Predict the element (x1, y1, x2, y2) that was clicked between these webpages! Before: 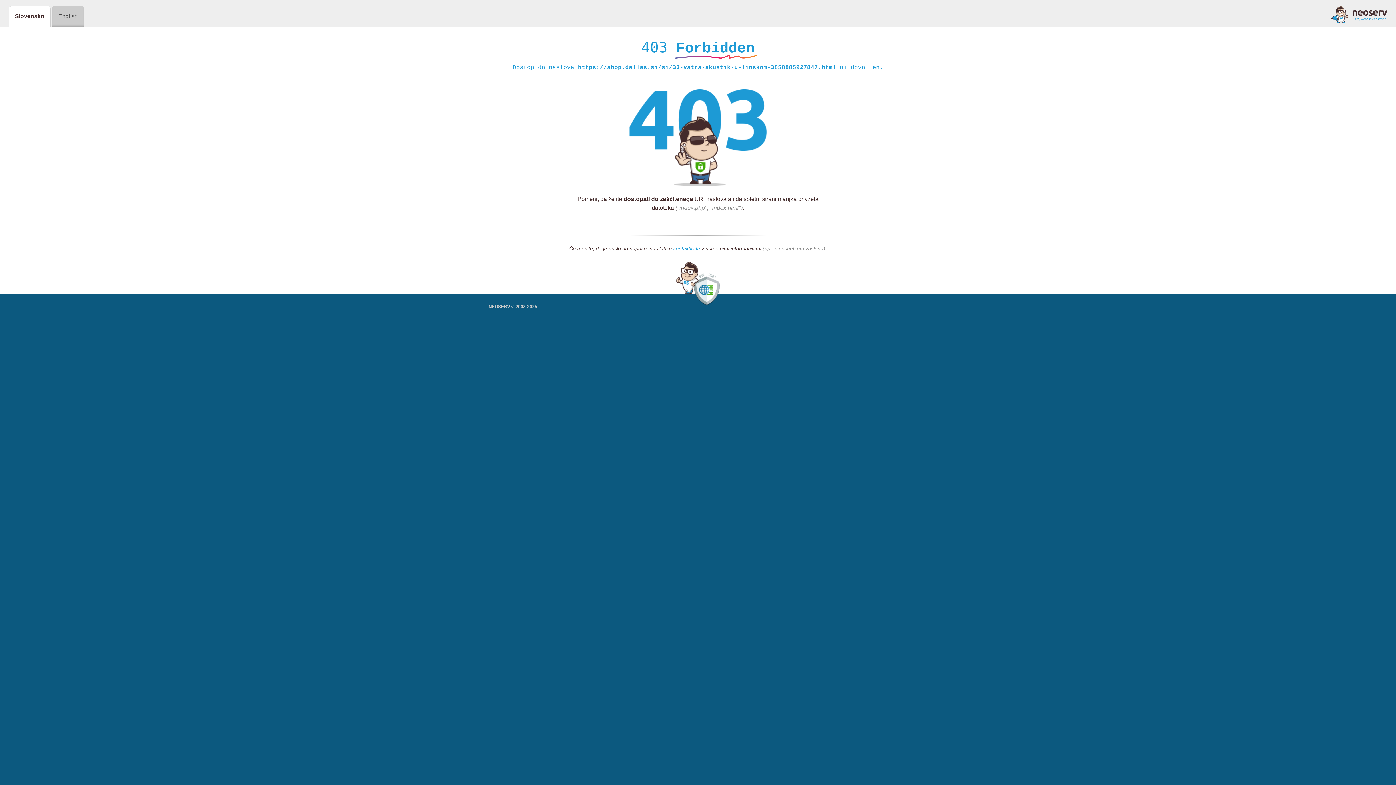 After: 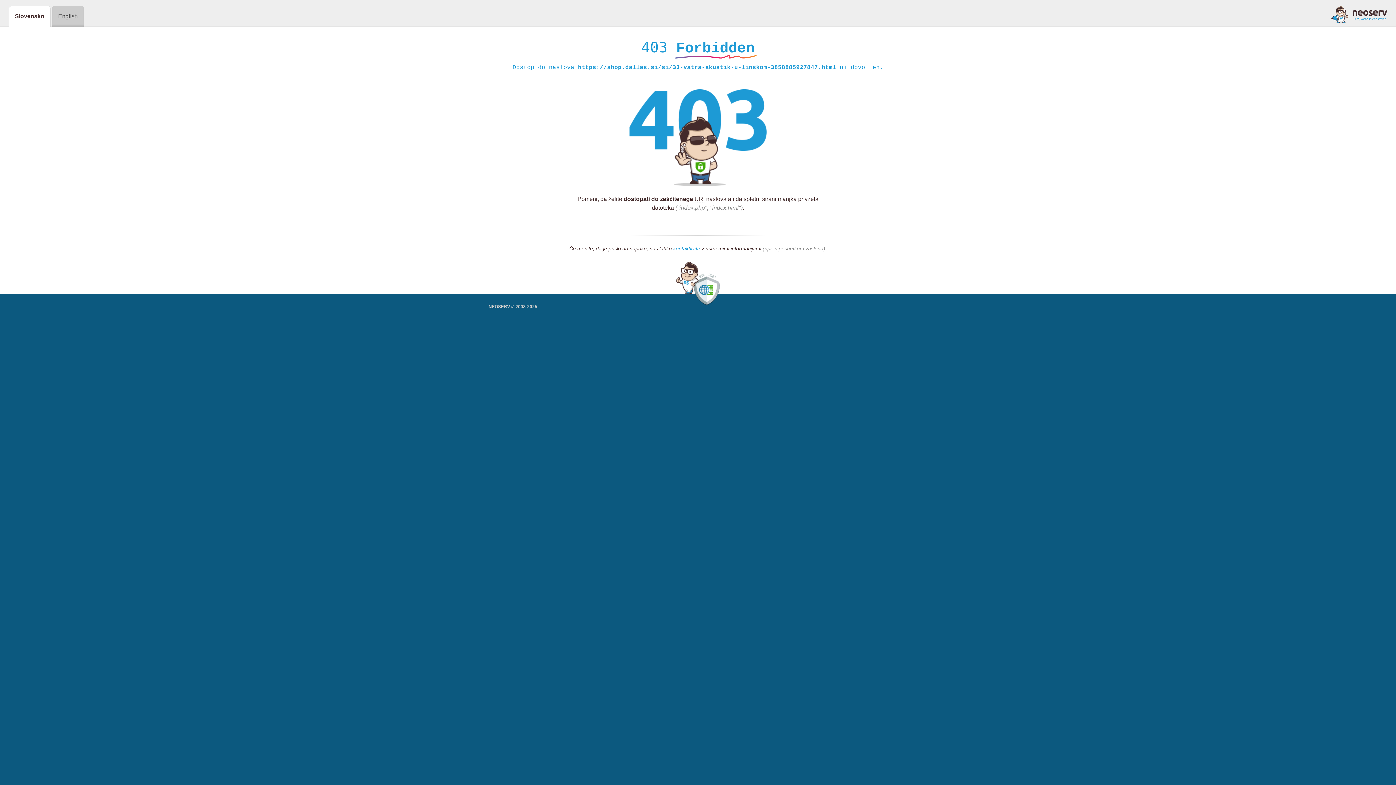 Action: bbox: (1331, 5, 1387, 23)